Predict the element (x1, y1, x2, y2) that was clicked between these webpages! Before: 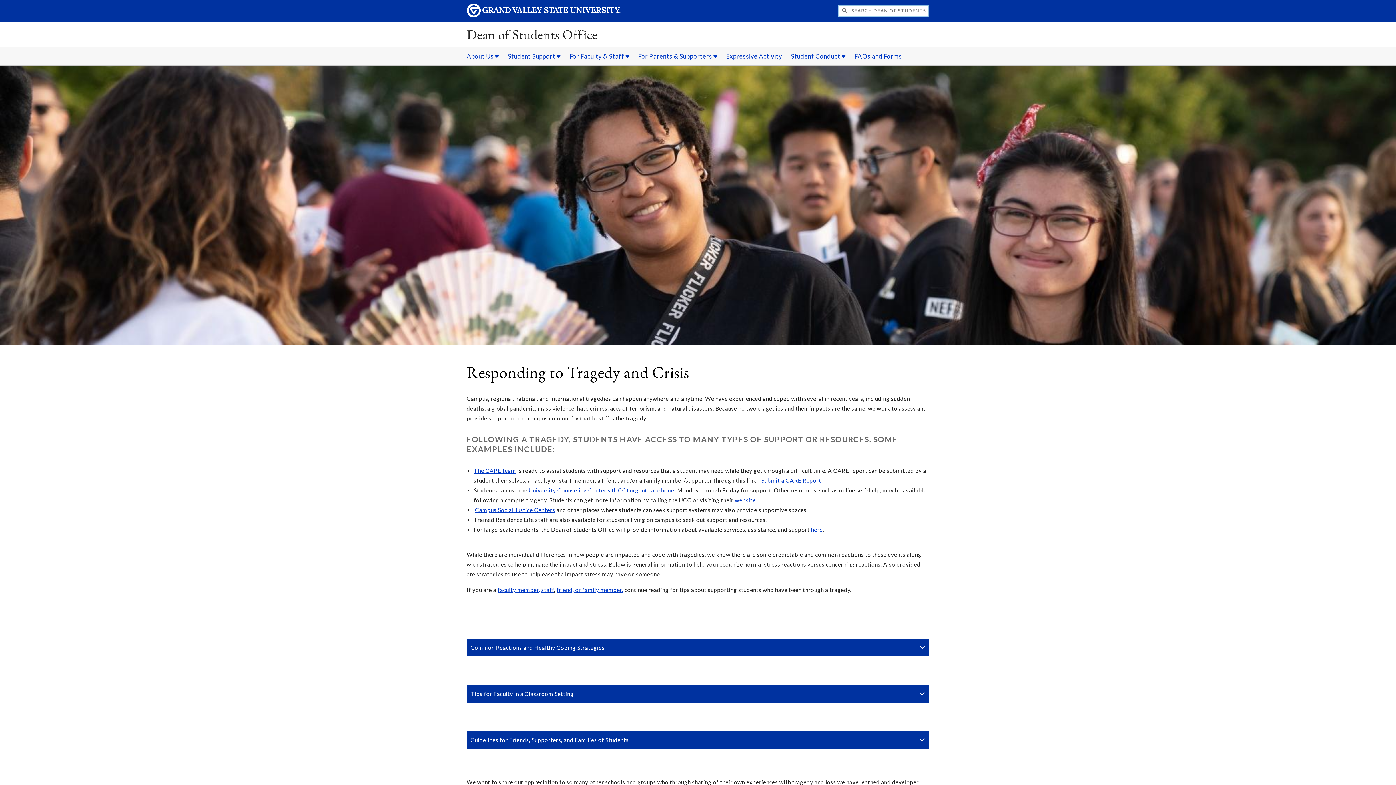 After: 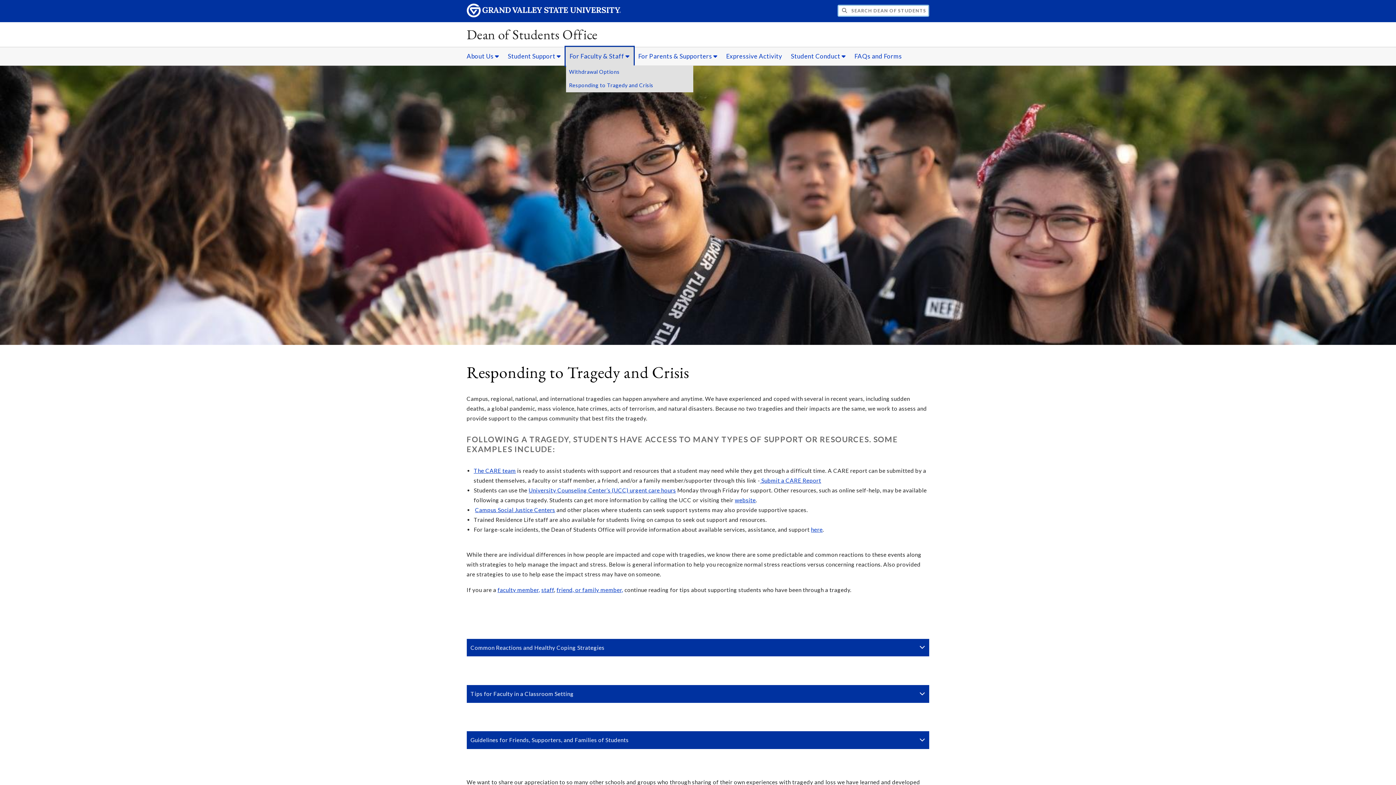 Action: bbox: (566, 47, 633, 65) label: For Faculty & Staff sub navigation